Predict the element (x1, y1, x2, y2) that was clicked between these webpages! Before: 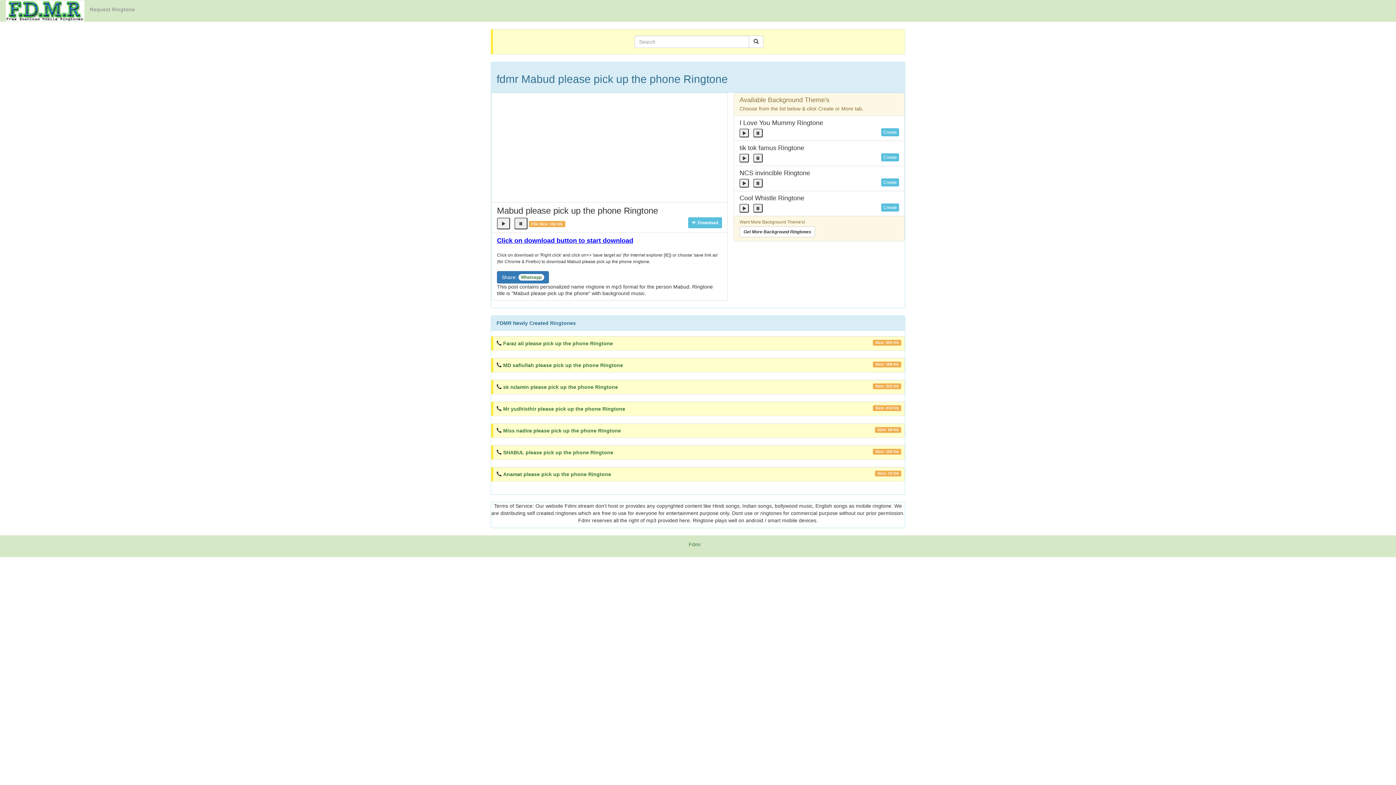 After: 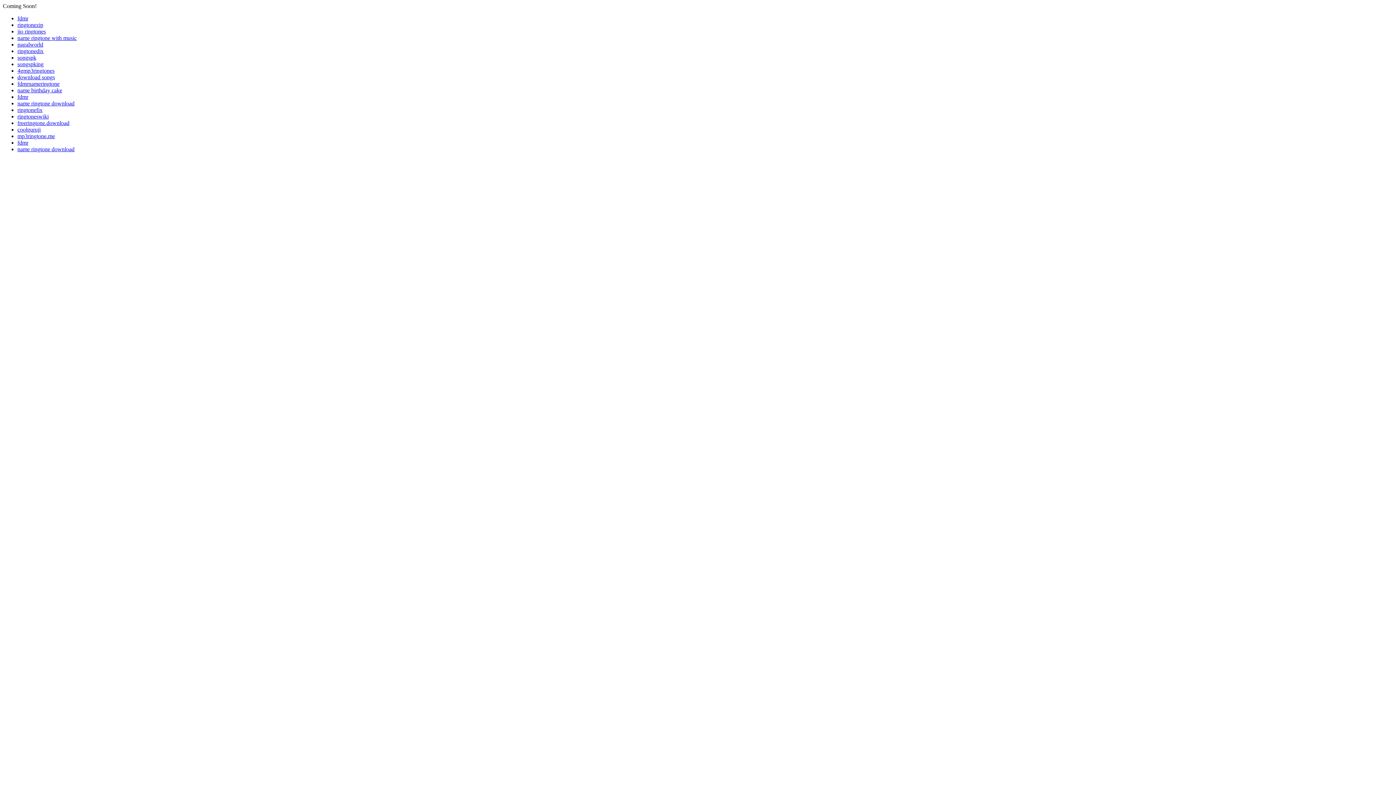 Action: bbox: (706, 546, 707, 546) label: friends